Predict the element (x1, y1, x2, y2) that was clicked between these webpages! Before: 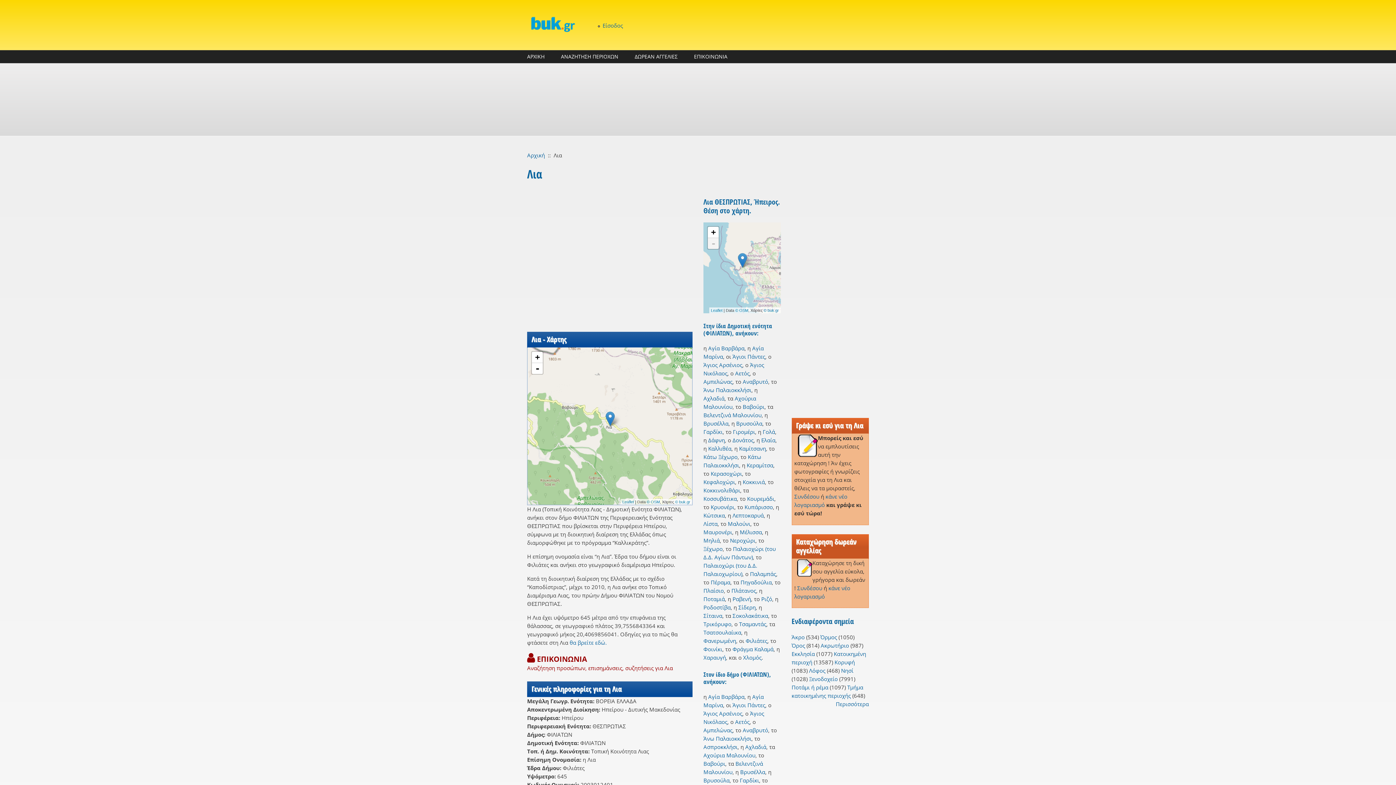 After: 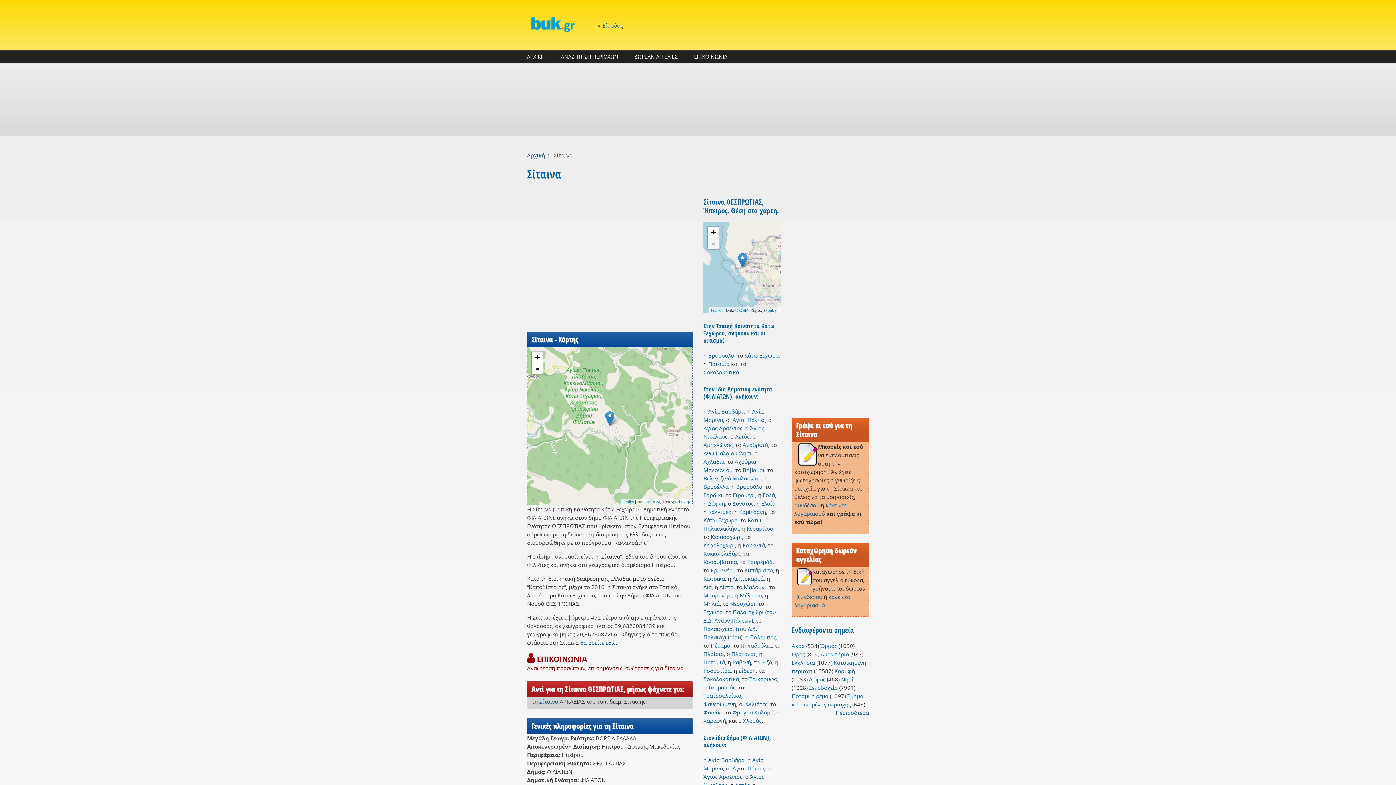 Action: label: Σίταινα bbox: (703, 612, 722, 619)